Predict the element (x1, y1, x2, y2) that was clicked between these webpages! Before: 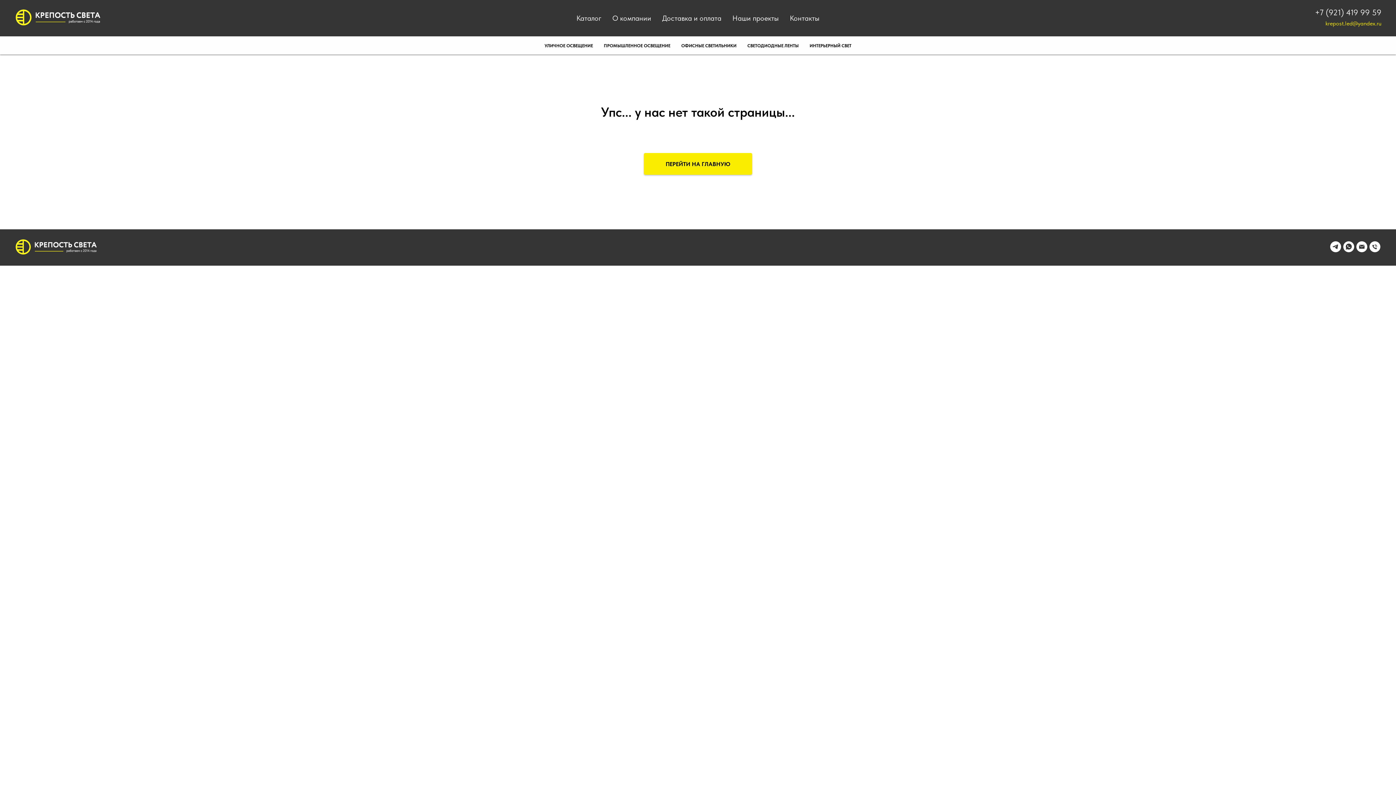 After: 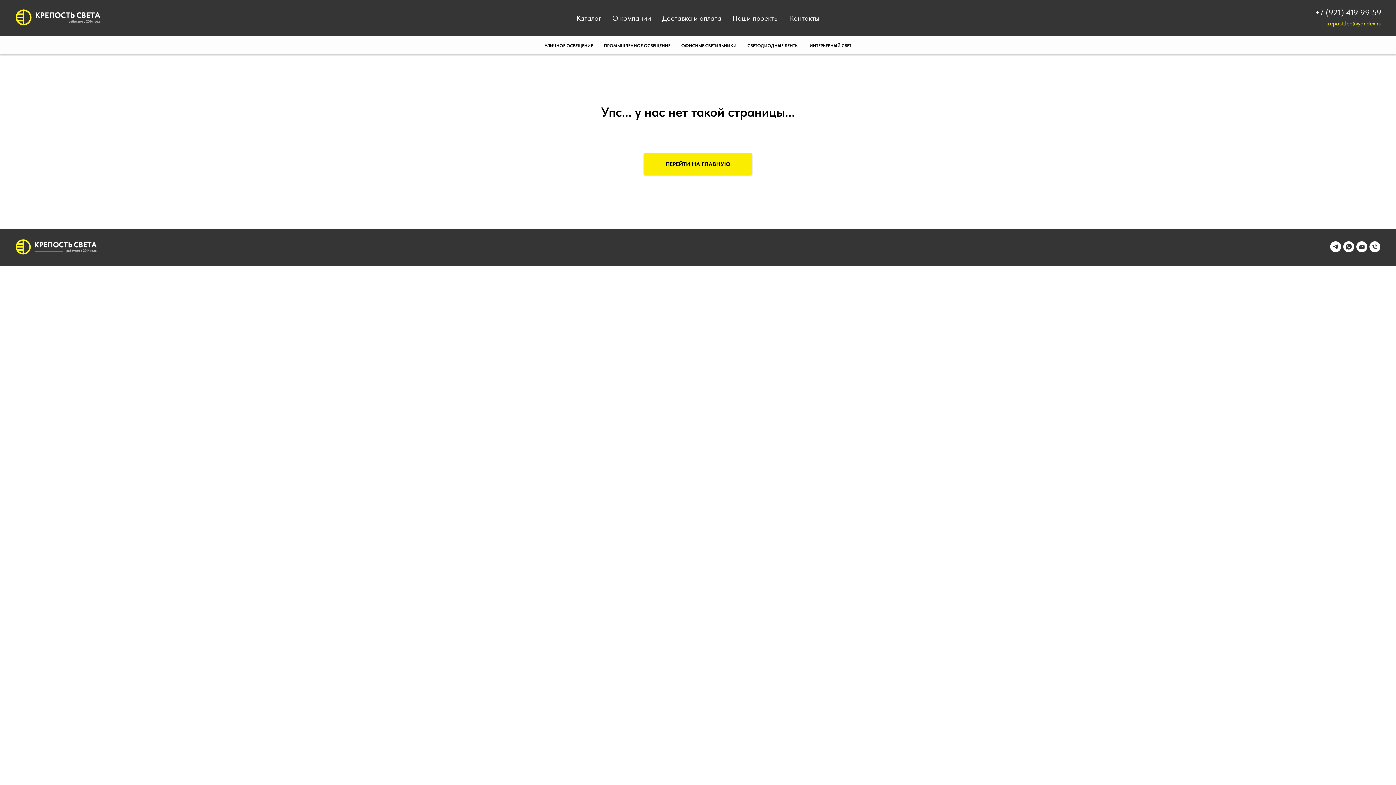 Action: bbox: (1330, 247, 1341, 253) label: telegram